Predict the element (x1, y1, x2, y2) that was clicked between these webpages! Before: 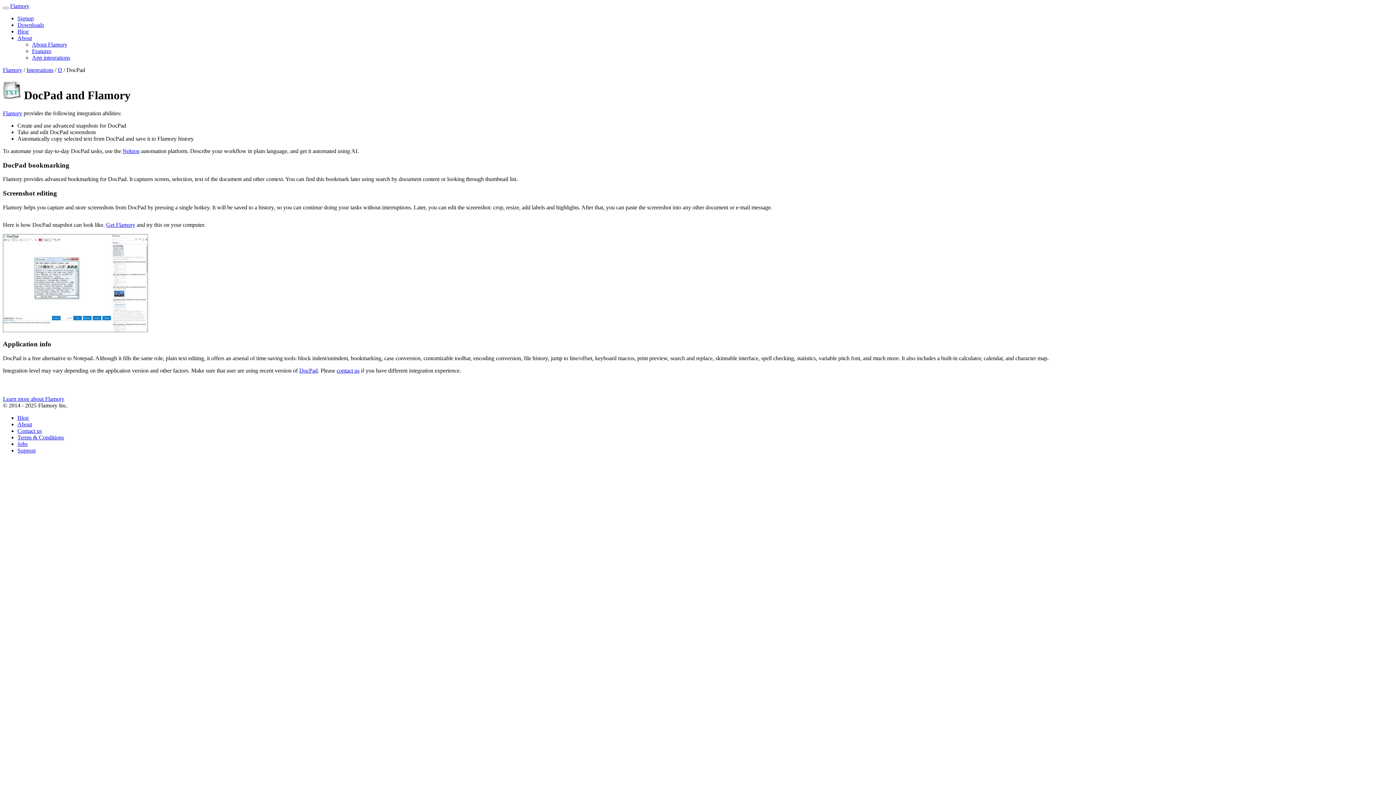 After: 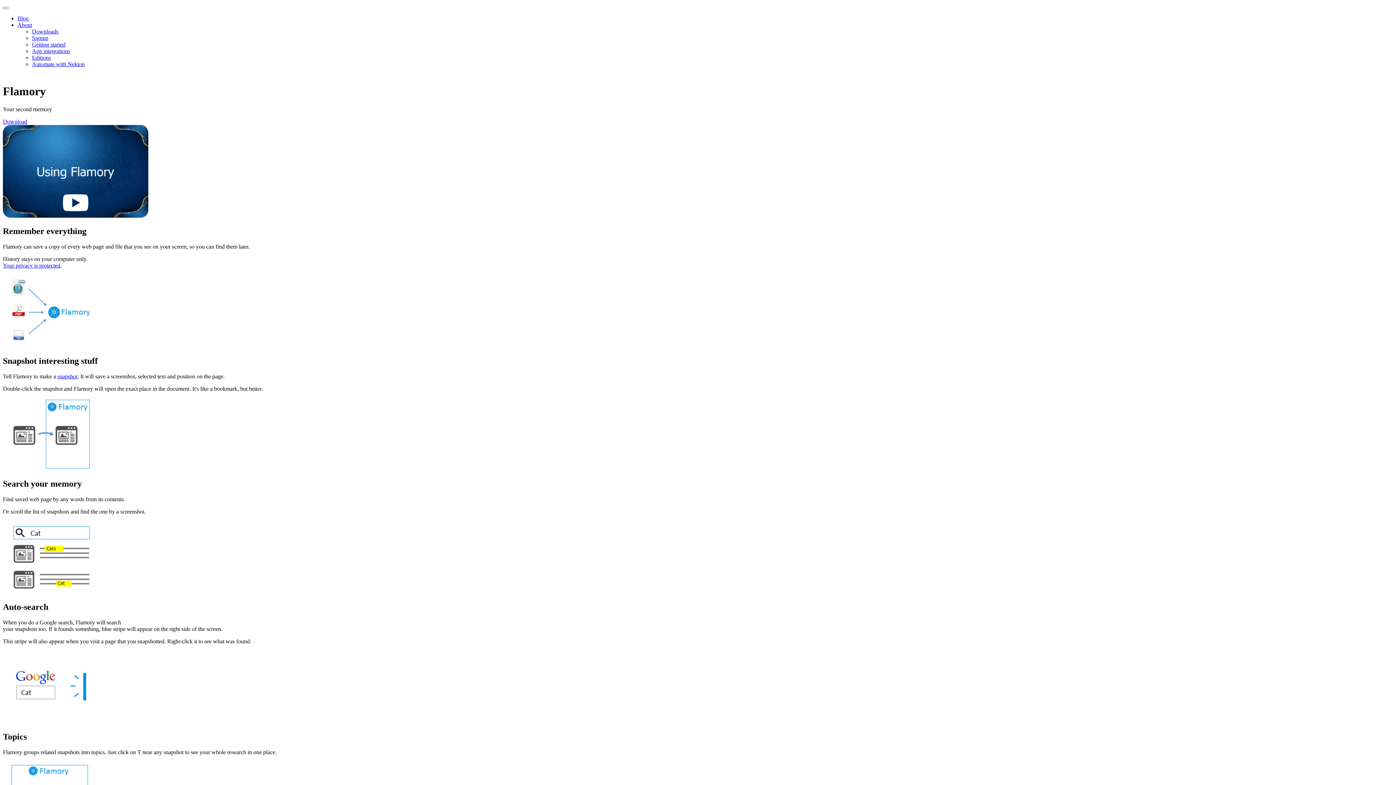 Action: label: Flamory bbox: (2, 66, 22, 73)